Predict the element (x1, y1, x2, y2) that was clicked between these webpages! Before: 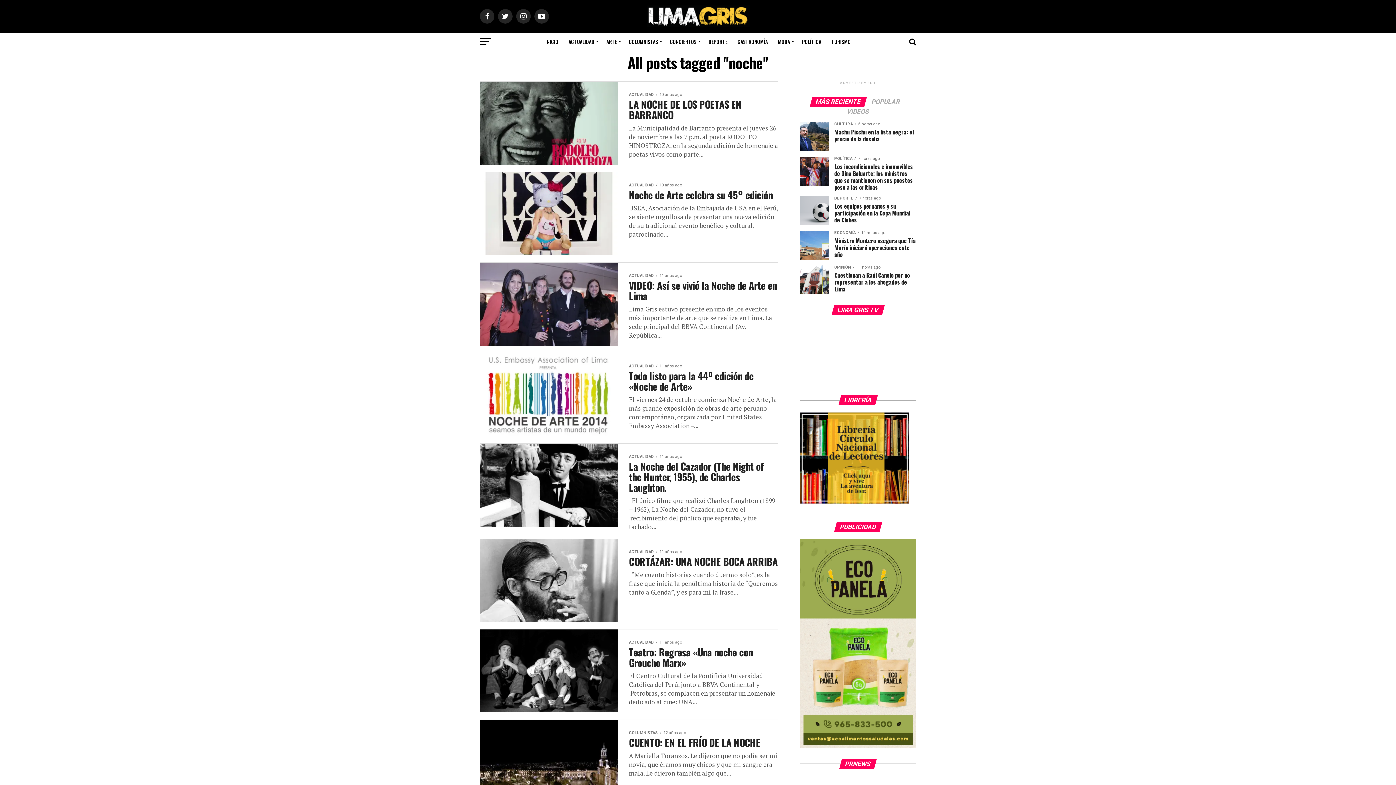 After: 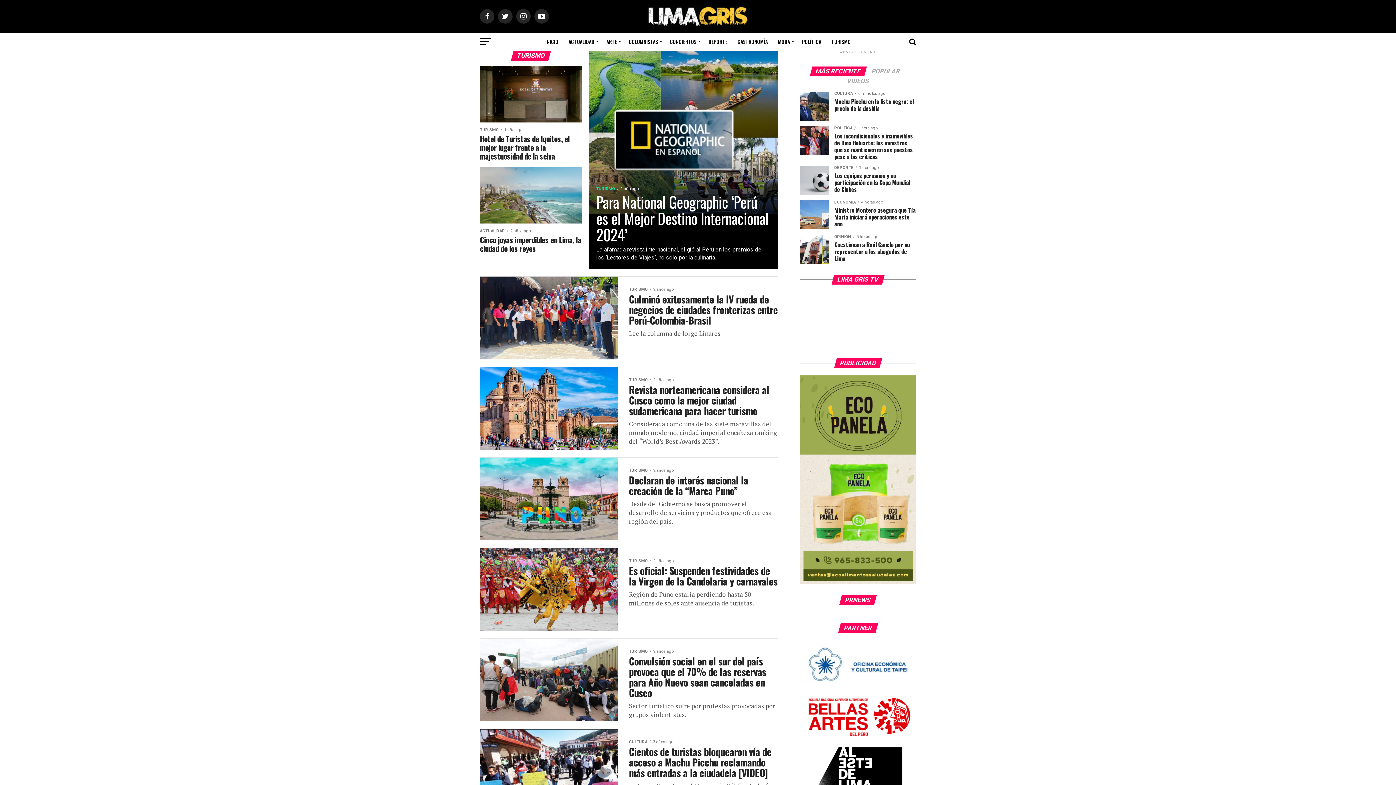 Action: label: TURISMO bbox: (827, 32, 855, 50)